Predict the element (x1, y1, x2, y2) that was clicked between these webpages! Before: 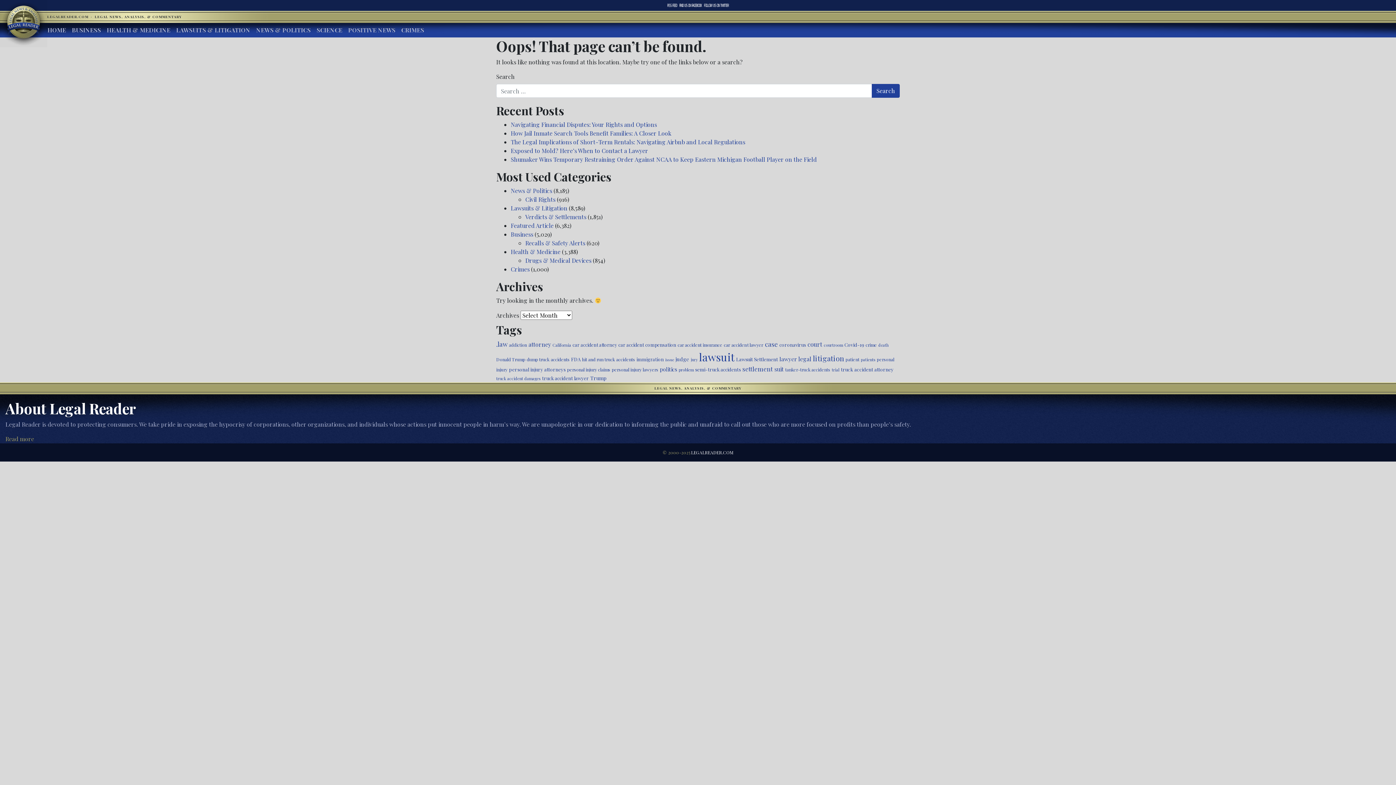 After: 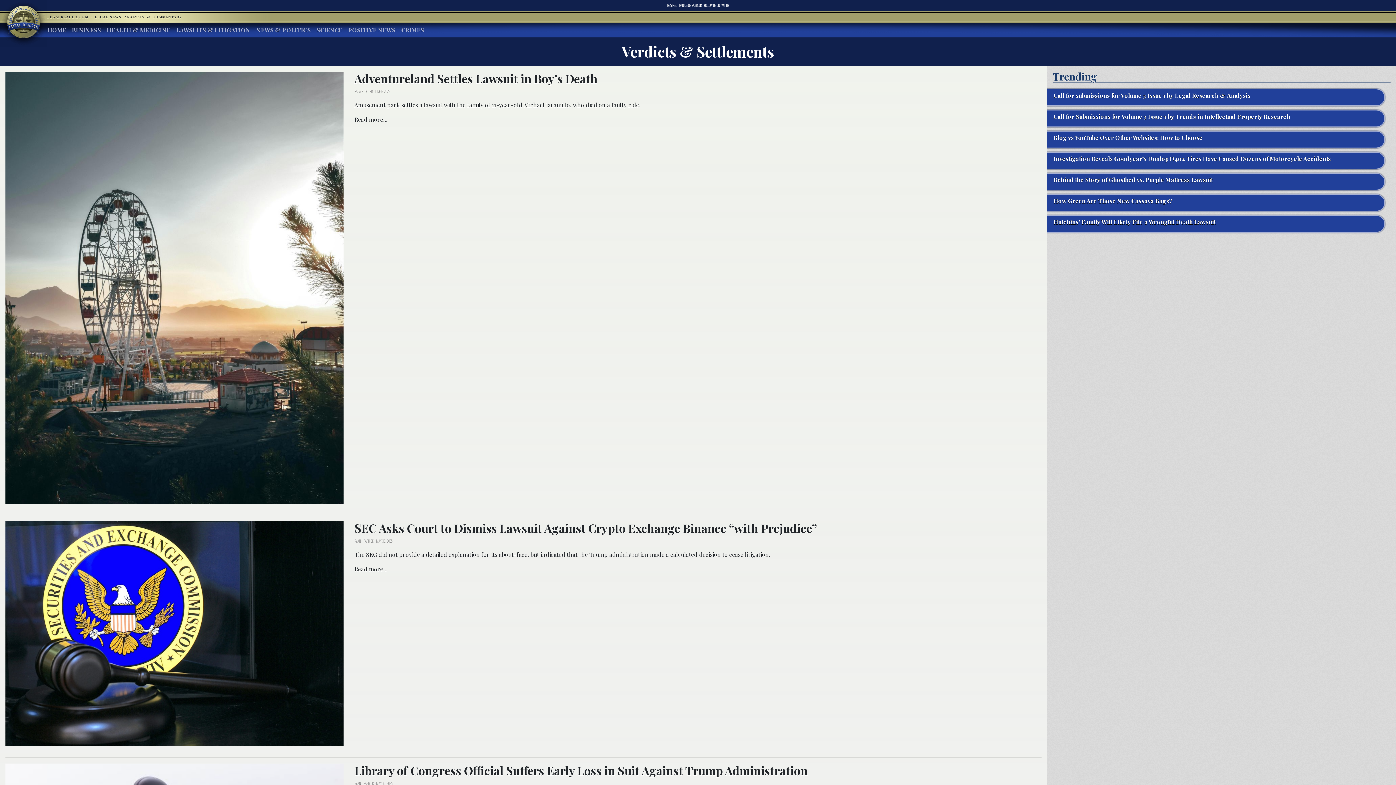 Action: label: Verdicts & Settlements bbox: (525, 213, 586, 220)